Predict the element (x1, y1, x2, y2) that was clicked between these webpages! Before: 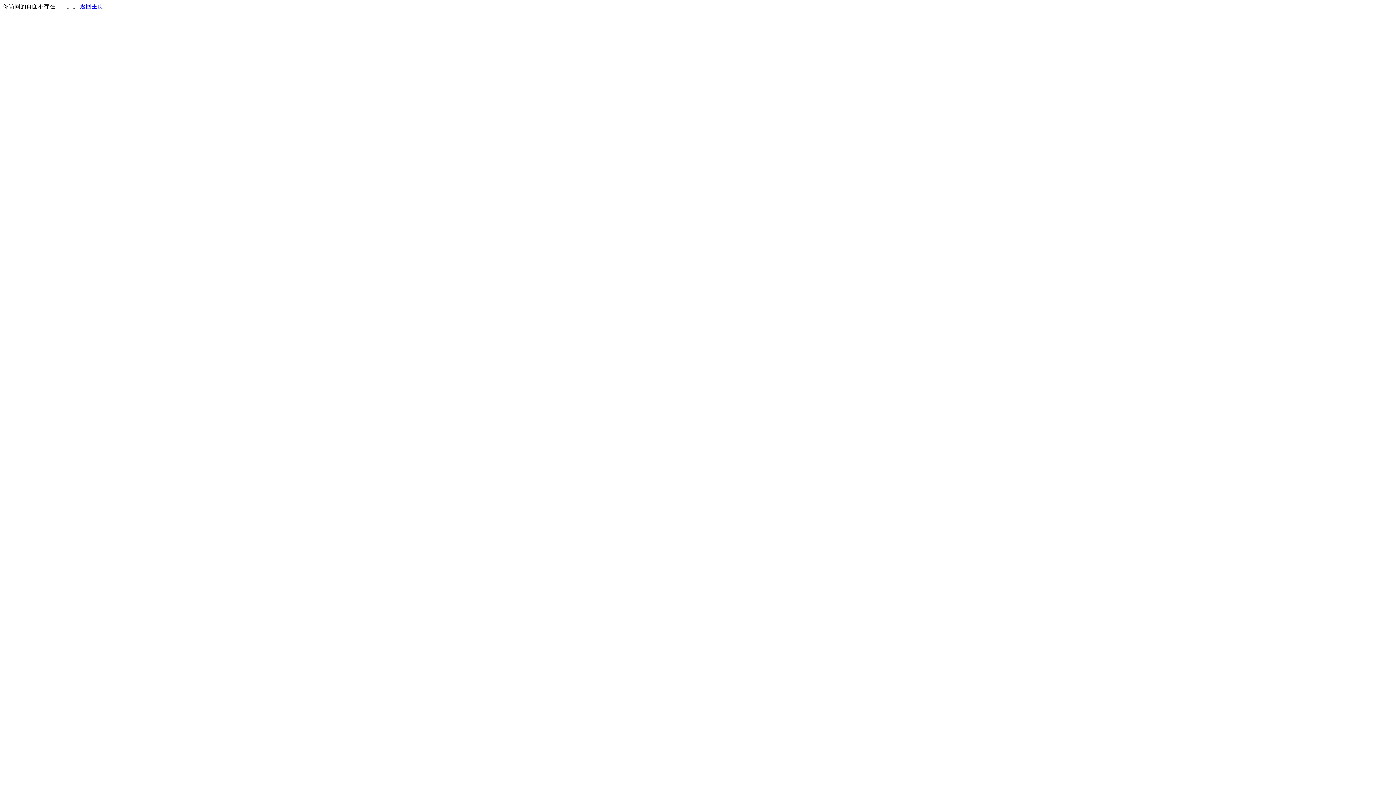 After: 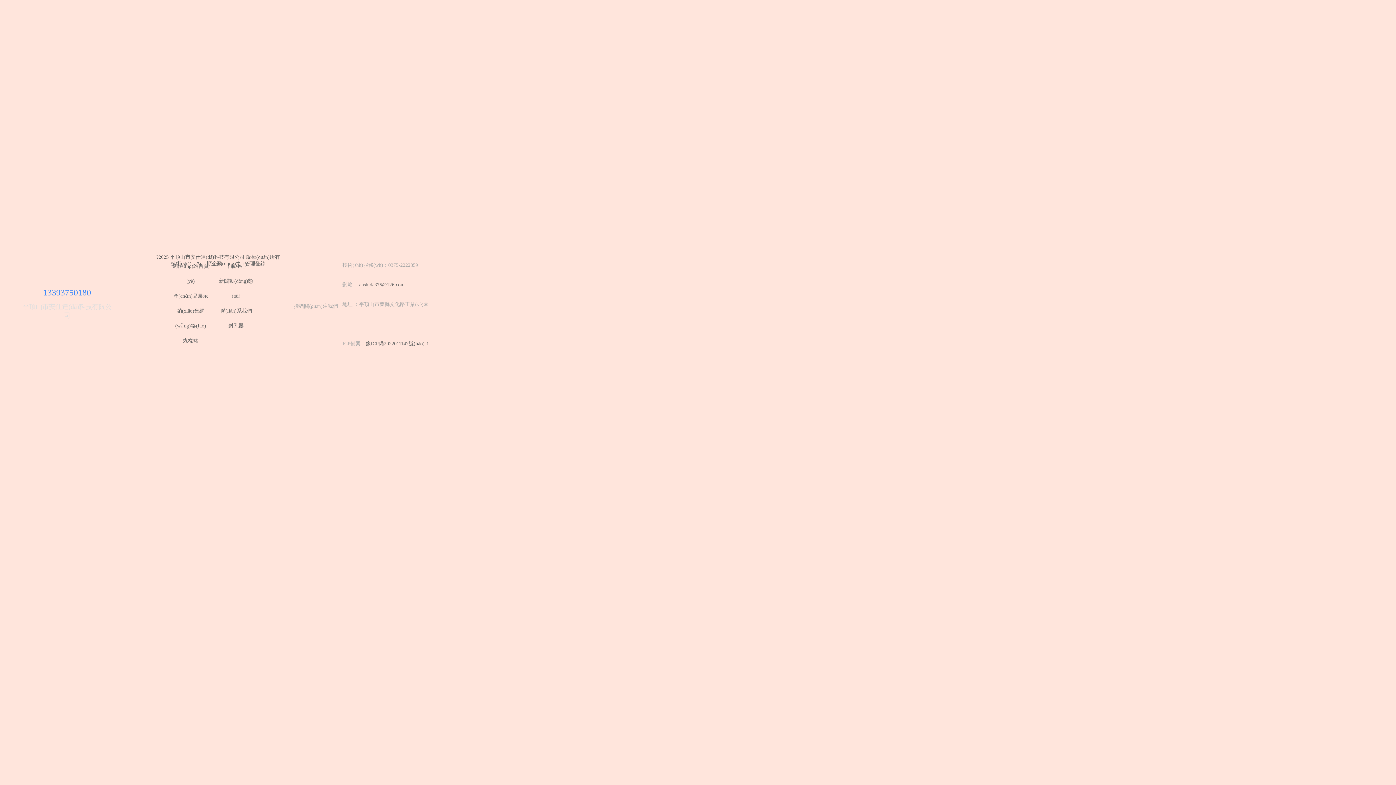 Action: bbox: (80, 3, 103, 9) label: 返回主页